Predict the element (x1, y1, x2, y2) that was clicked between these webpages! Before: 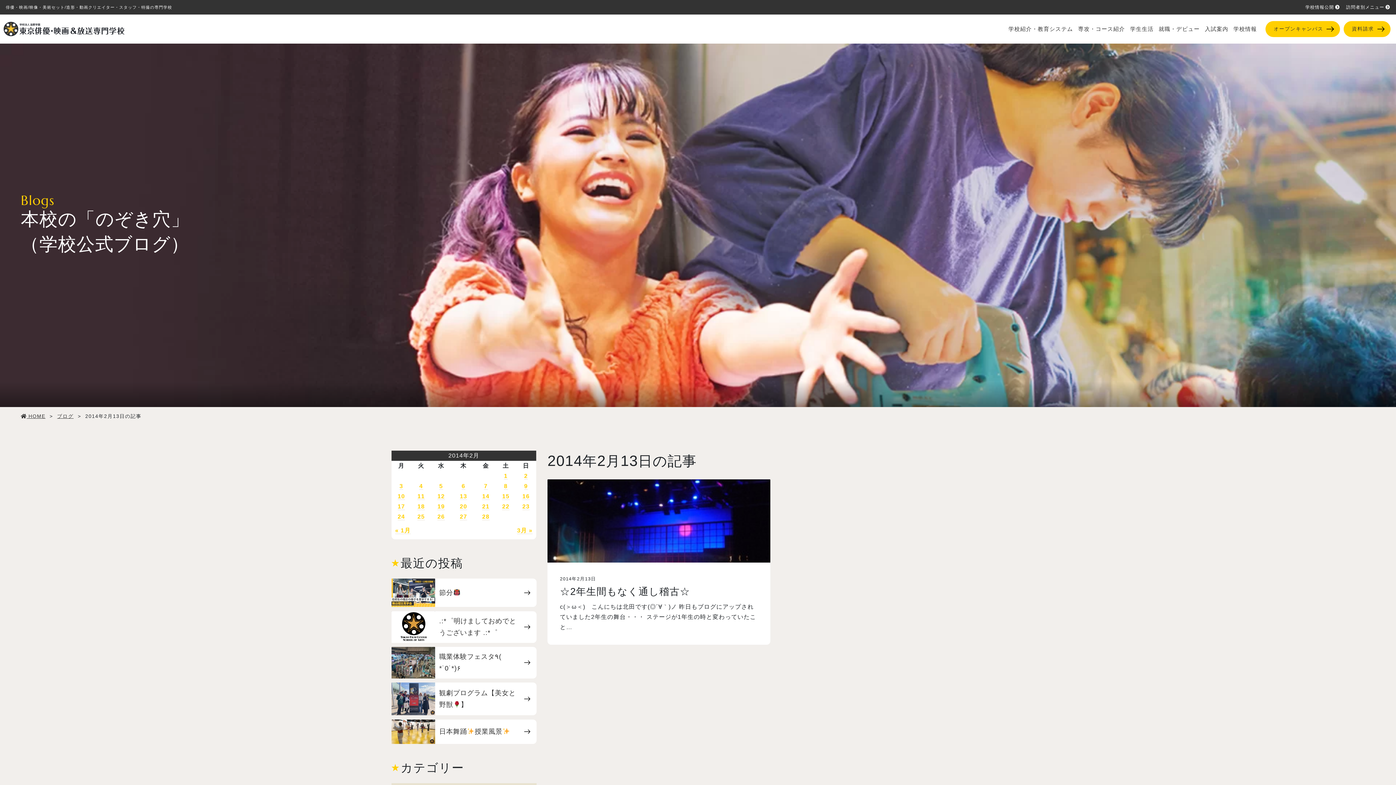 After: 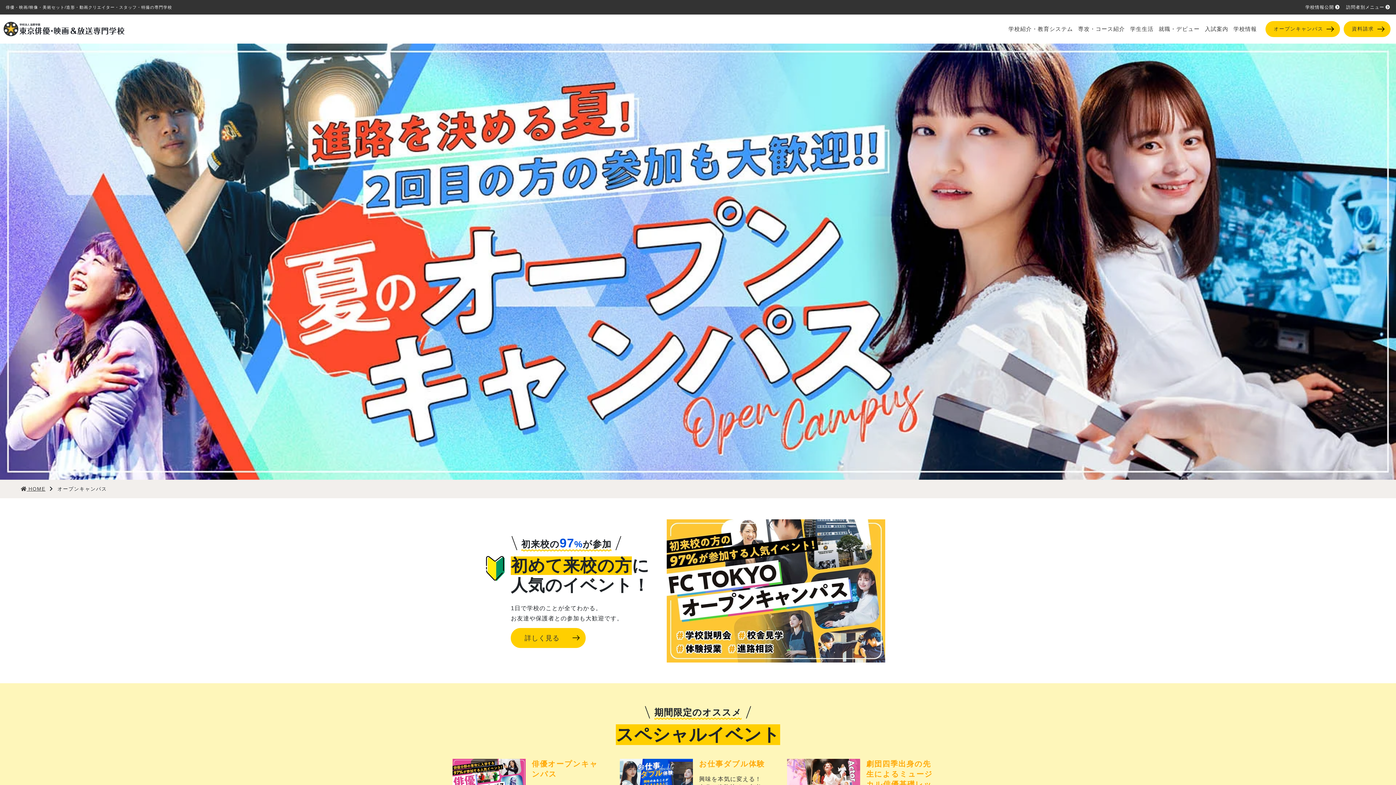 Action: bbox: (1265, 21, 1340, 36) label: オープンキャンパス